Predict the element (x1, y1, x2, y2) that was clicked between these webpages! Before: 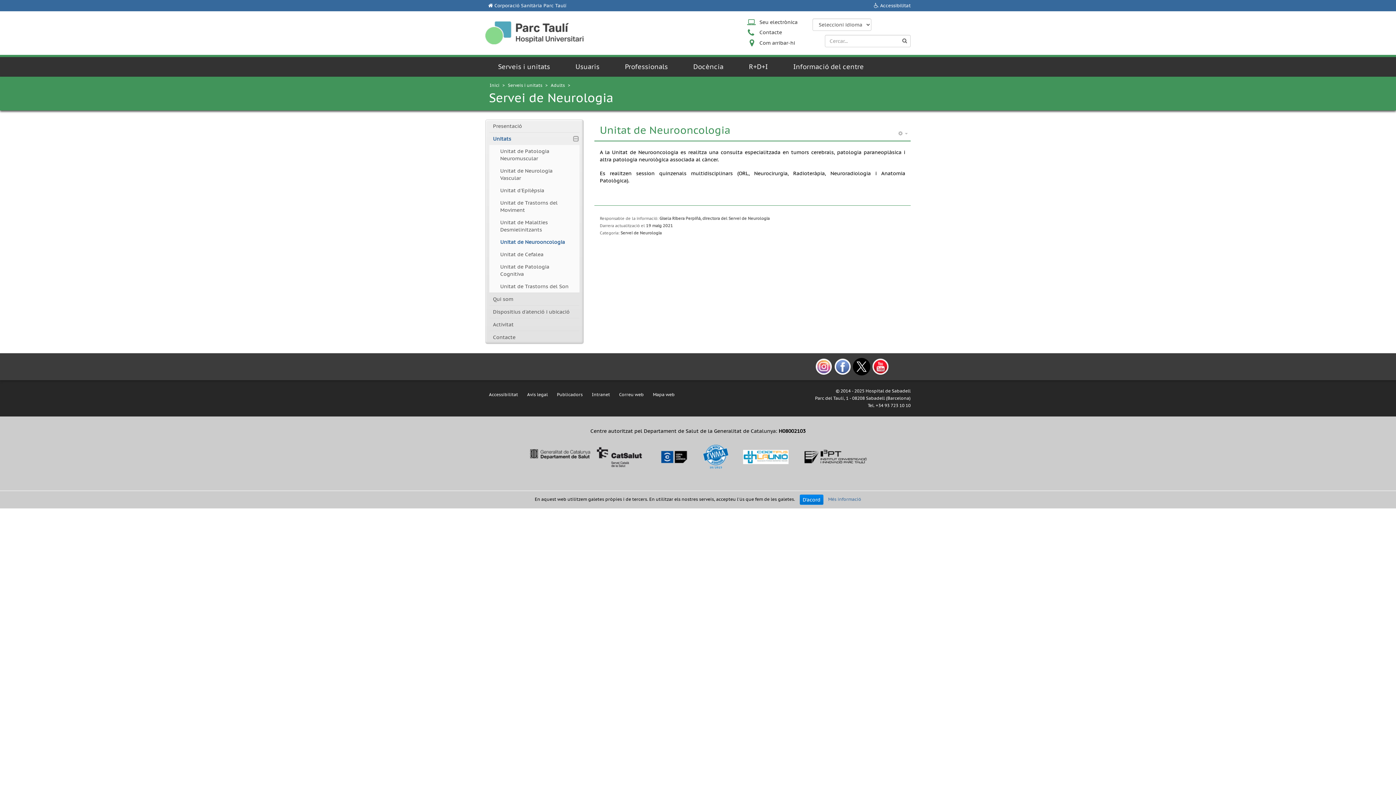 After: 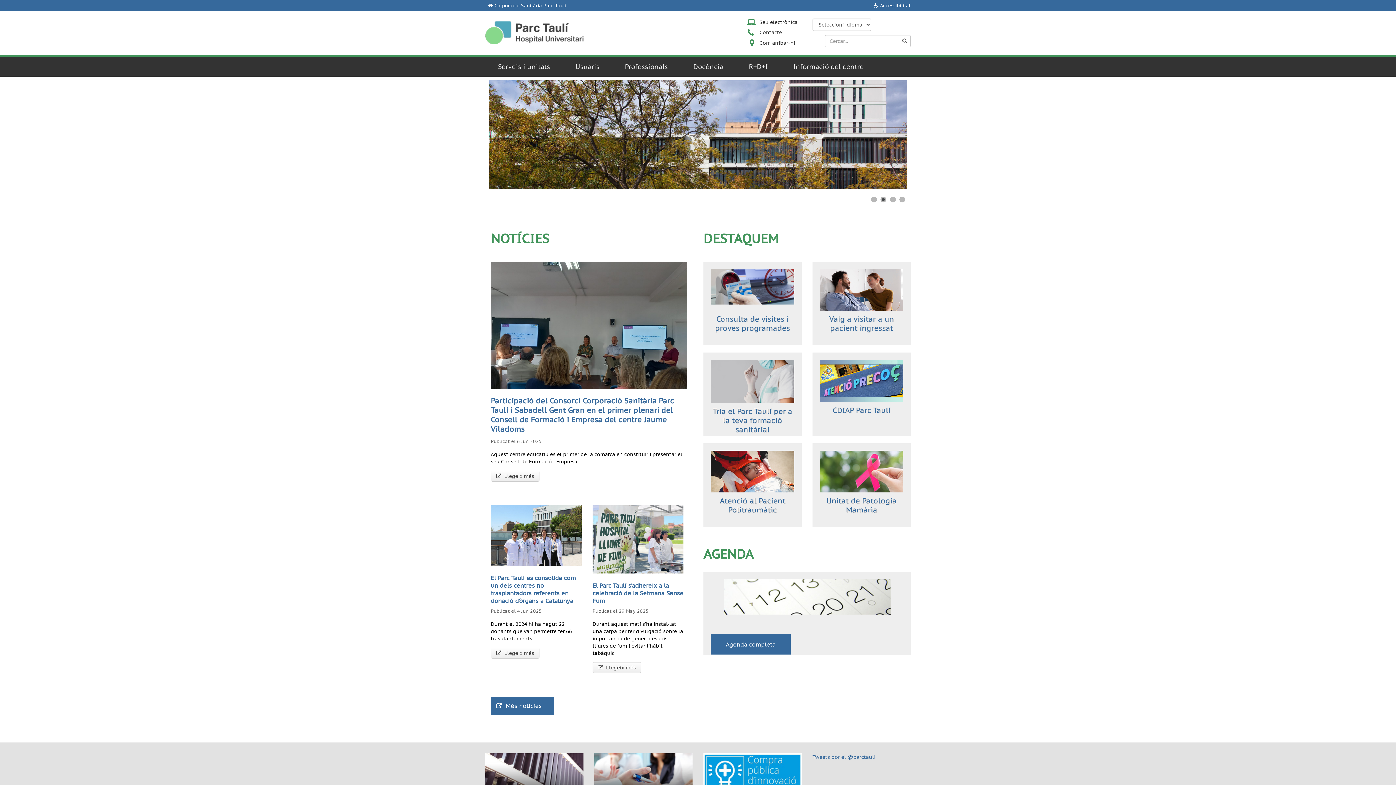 Action: bbox: (485, 21, 583, 44)